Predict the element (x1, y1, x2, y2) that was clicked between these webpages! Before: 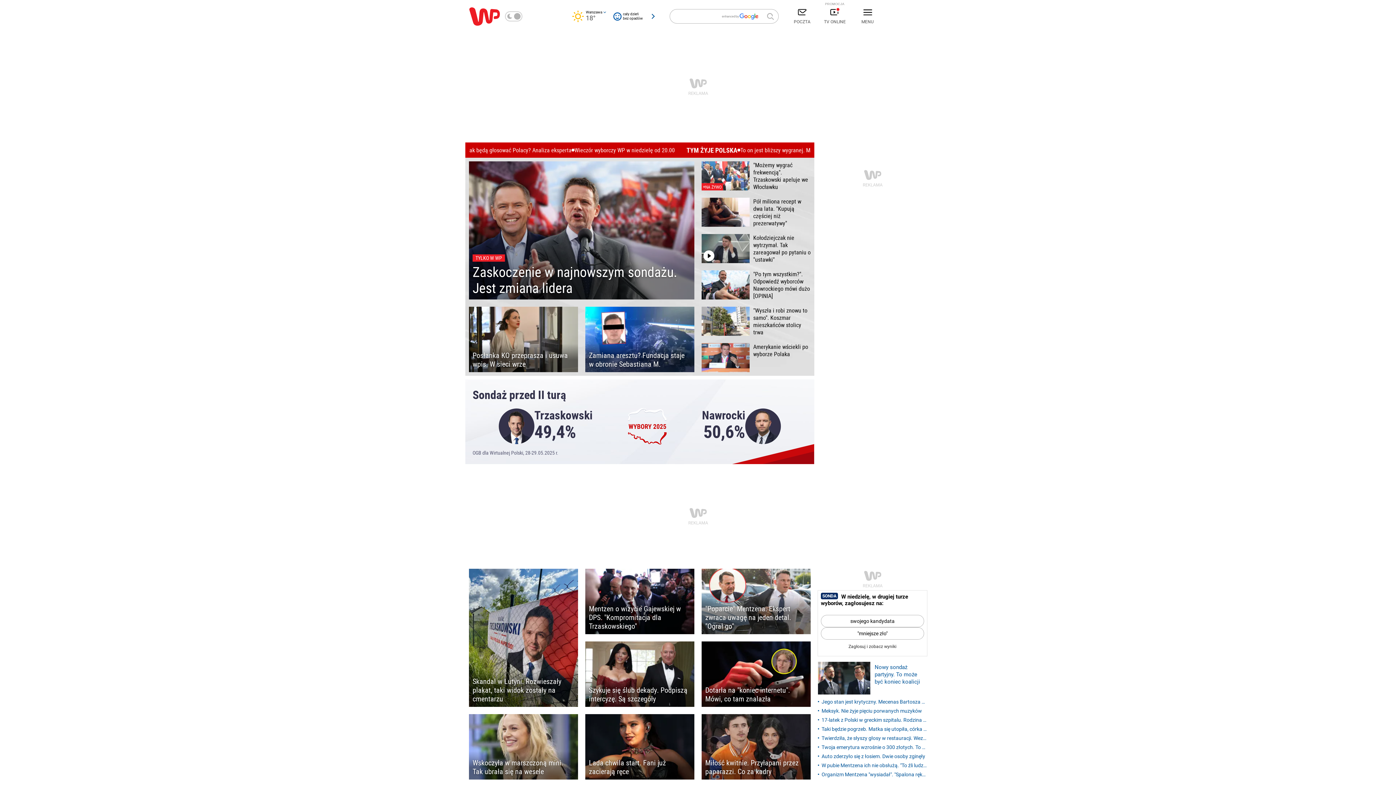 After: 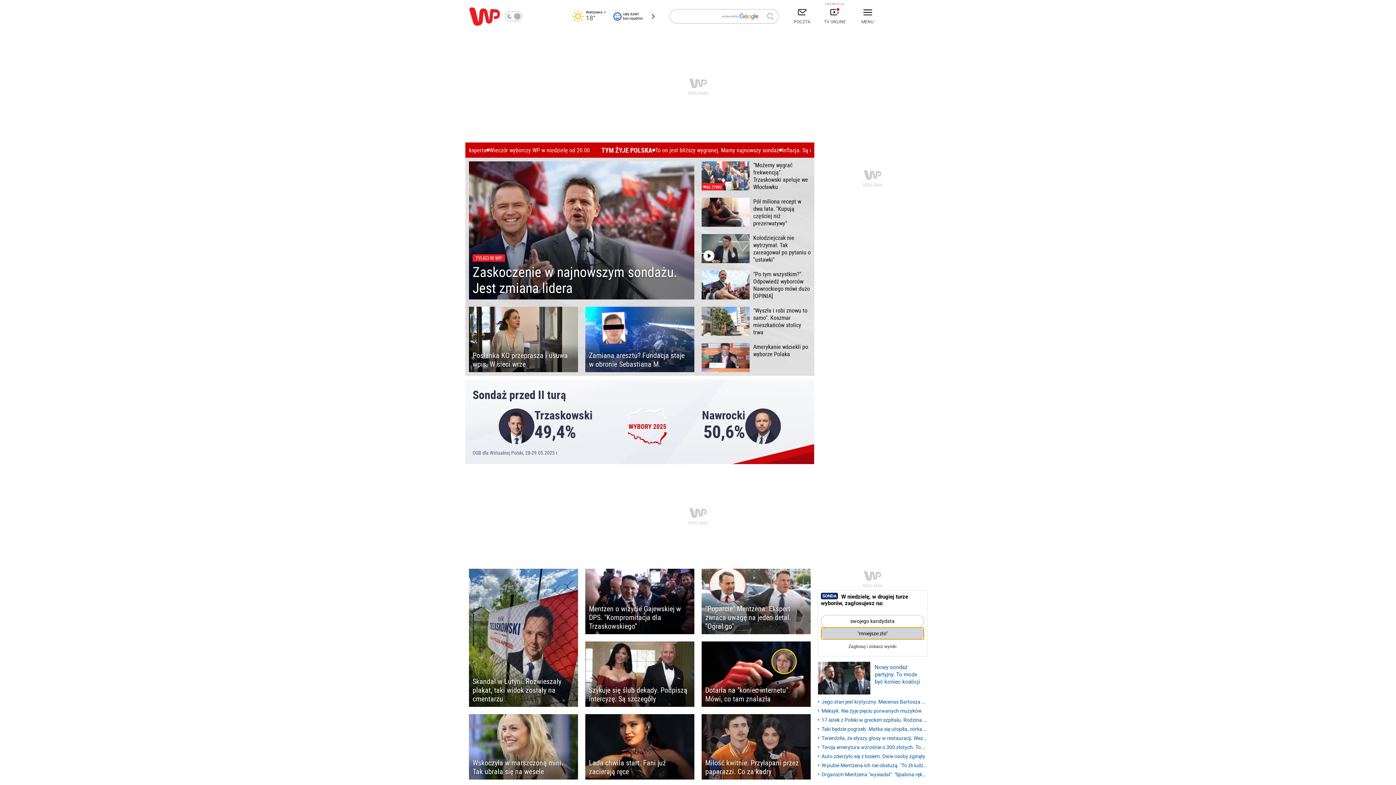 Action: label: "mniejsze zło" bbox: (821, 627, 924, 639)